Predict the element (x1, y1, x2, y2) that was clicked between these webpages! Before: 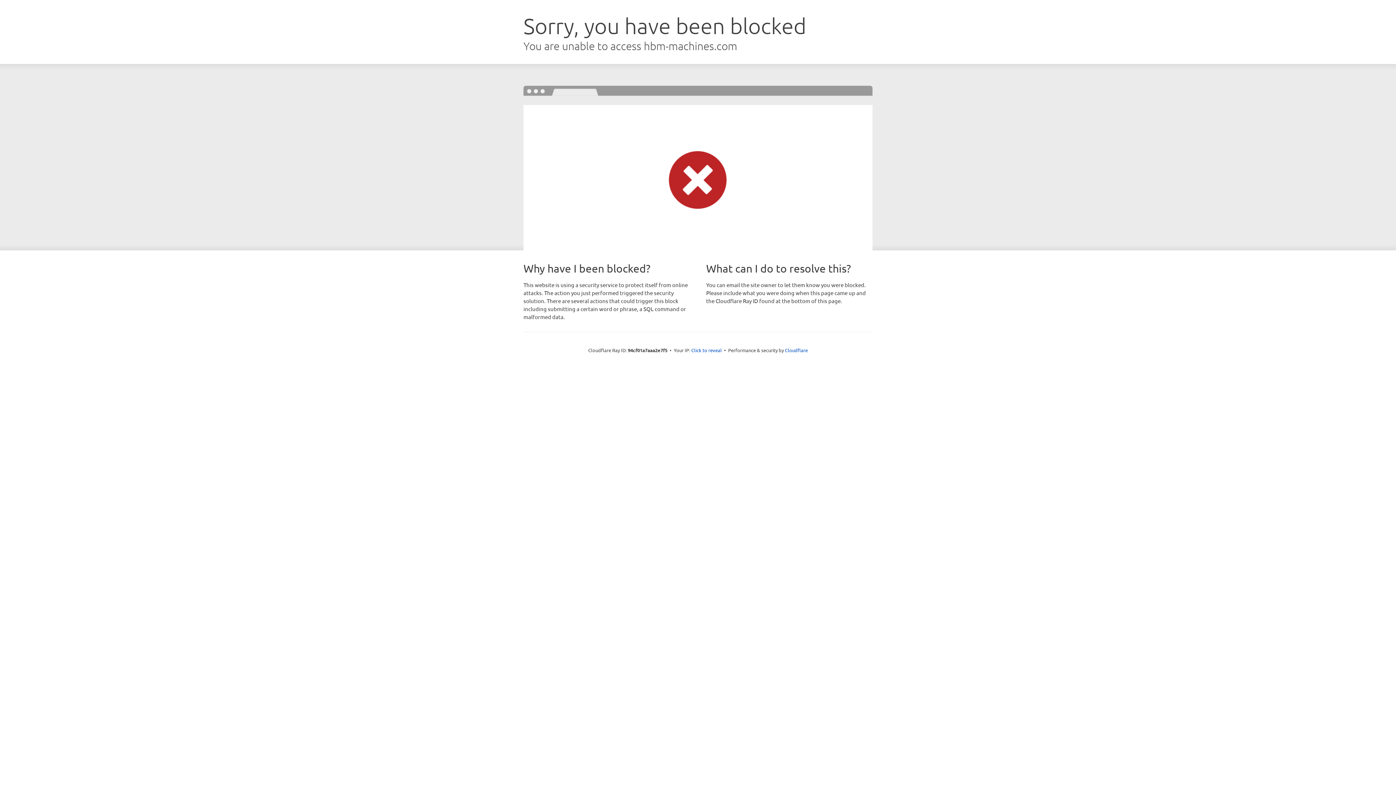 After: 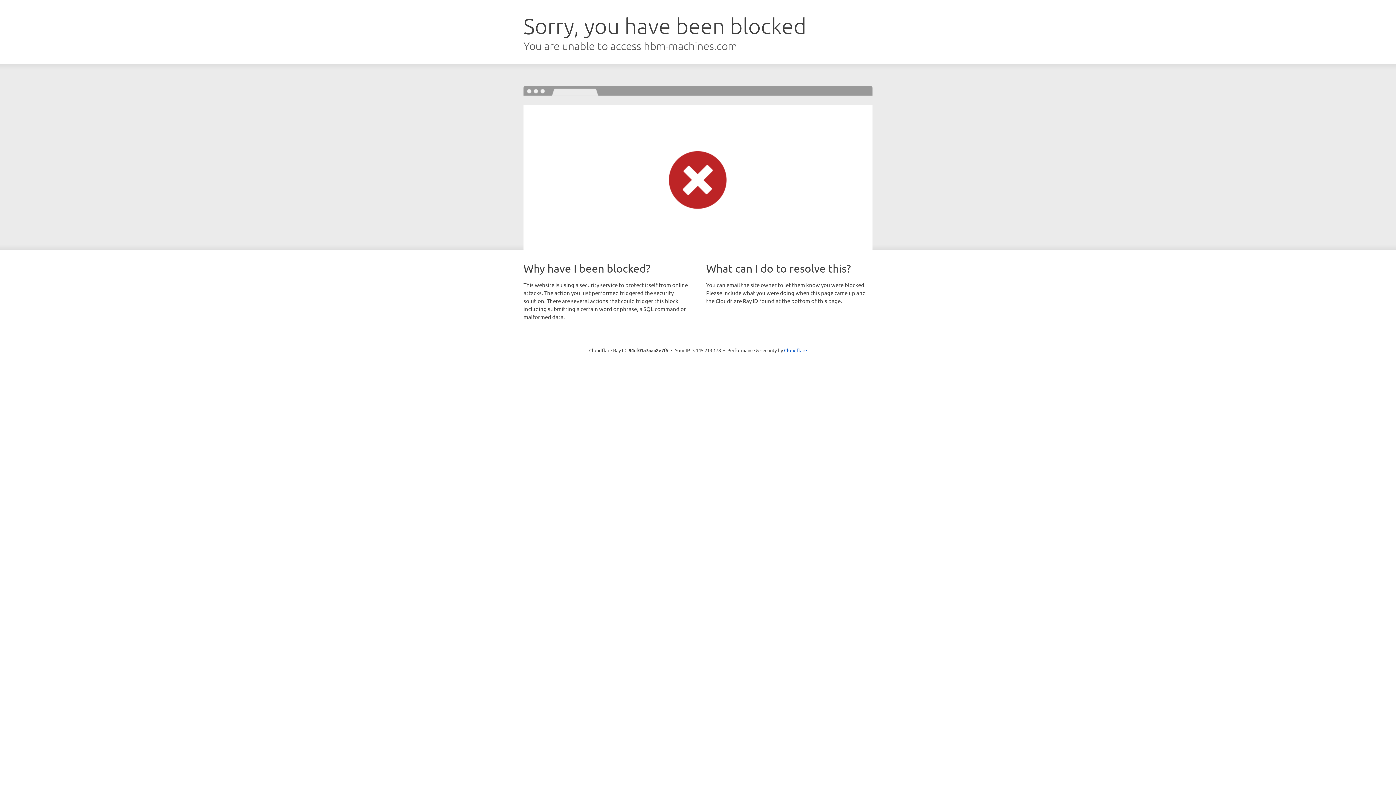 Action: bbox: (691, 346, 722, 353) label: Click to reveal